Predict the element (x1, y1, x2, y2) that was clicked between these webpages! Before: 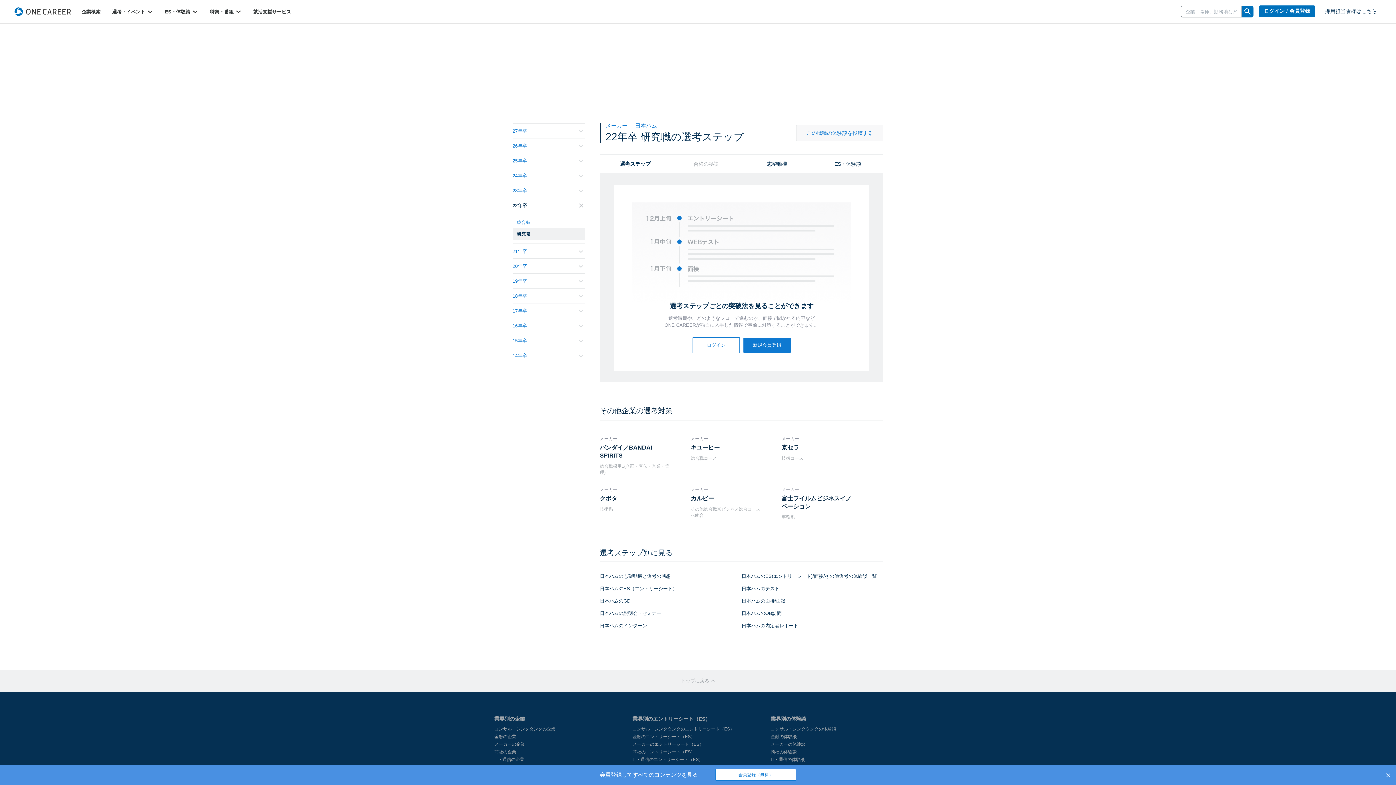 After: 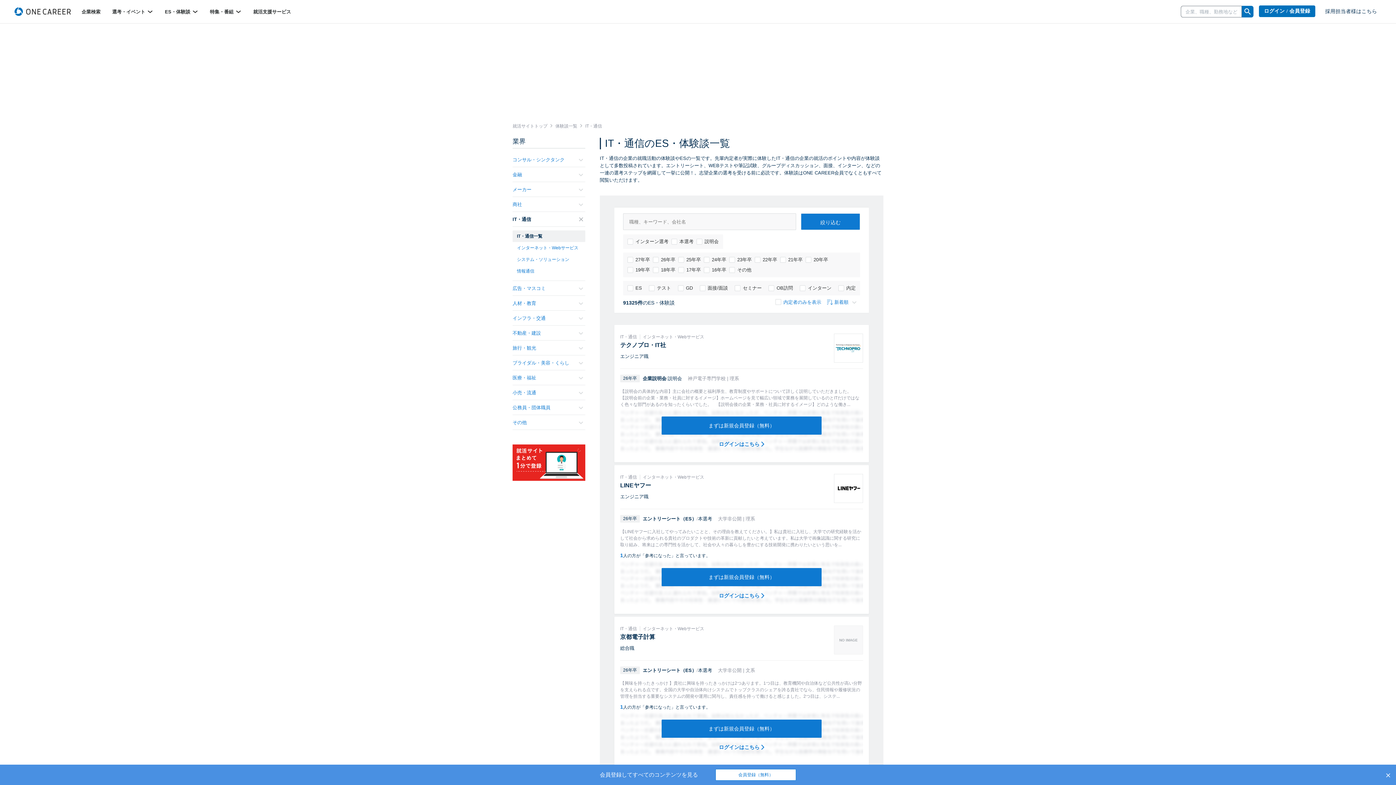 Action: bbox: (770, 757, 805, 762) label: IT・通信の体験談